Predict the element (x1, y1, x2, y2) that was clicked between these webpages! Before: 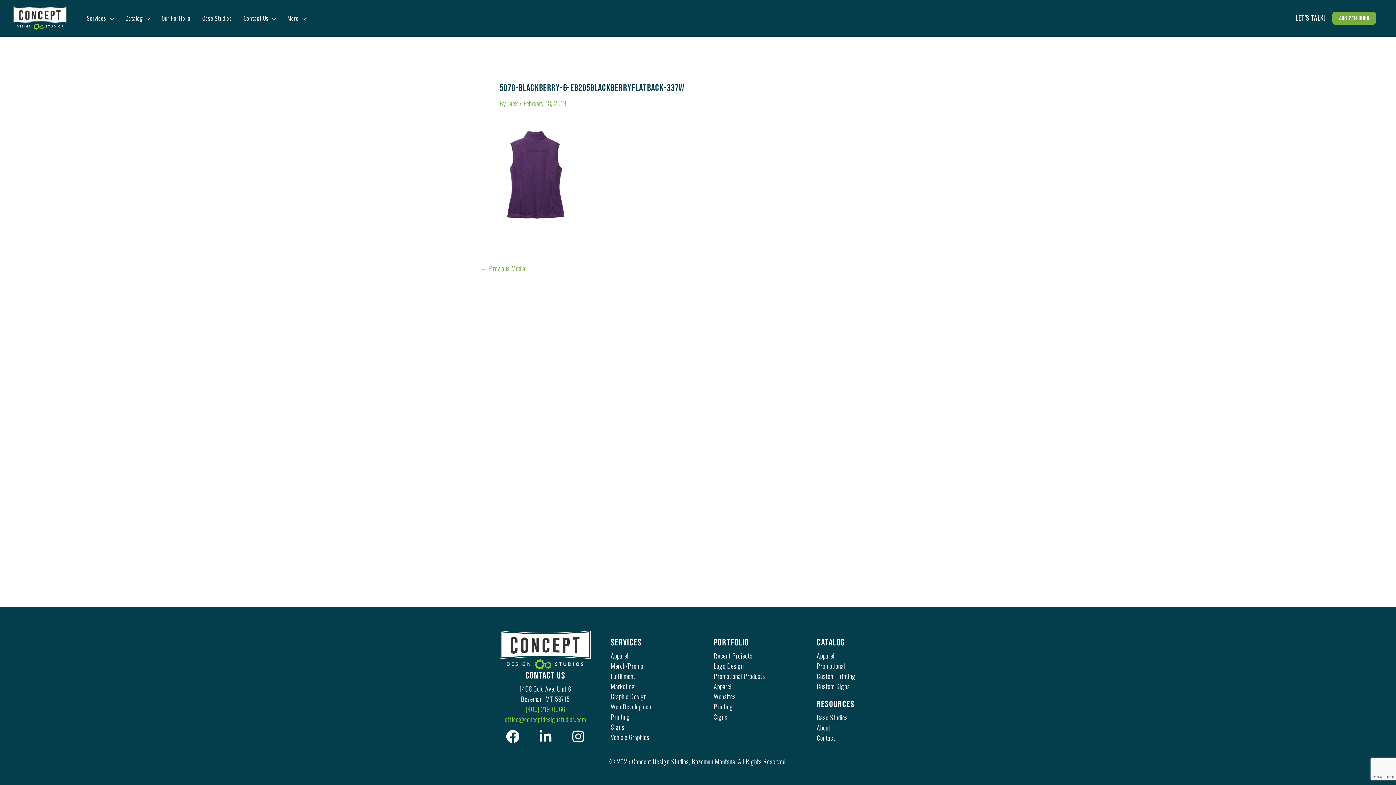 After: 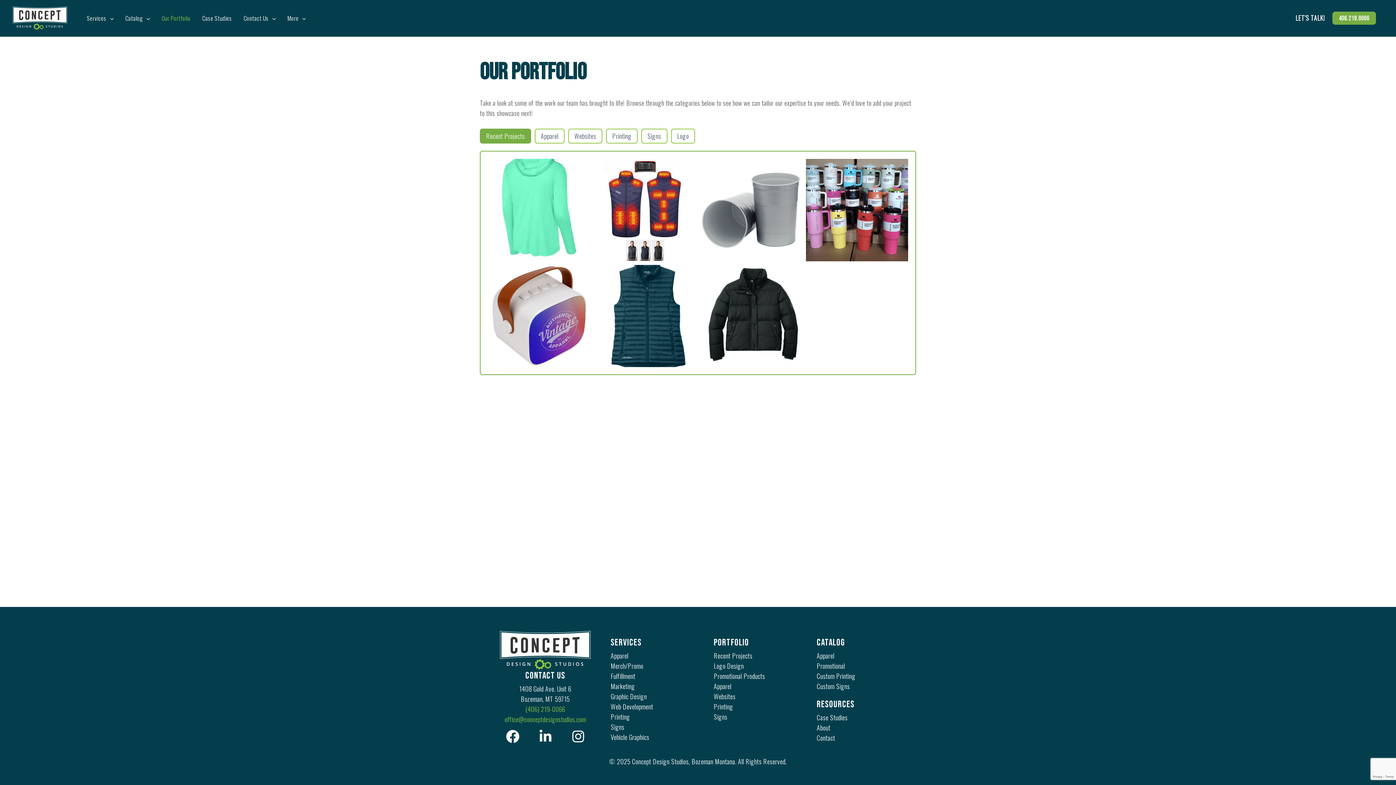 Action: bbox: (713, 681, 731, 691) label: Apparel